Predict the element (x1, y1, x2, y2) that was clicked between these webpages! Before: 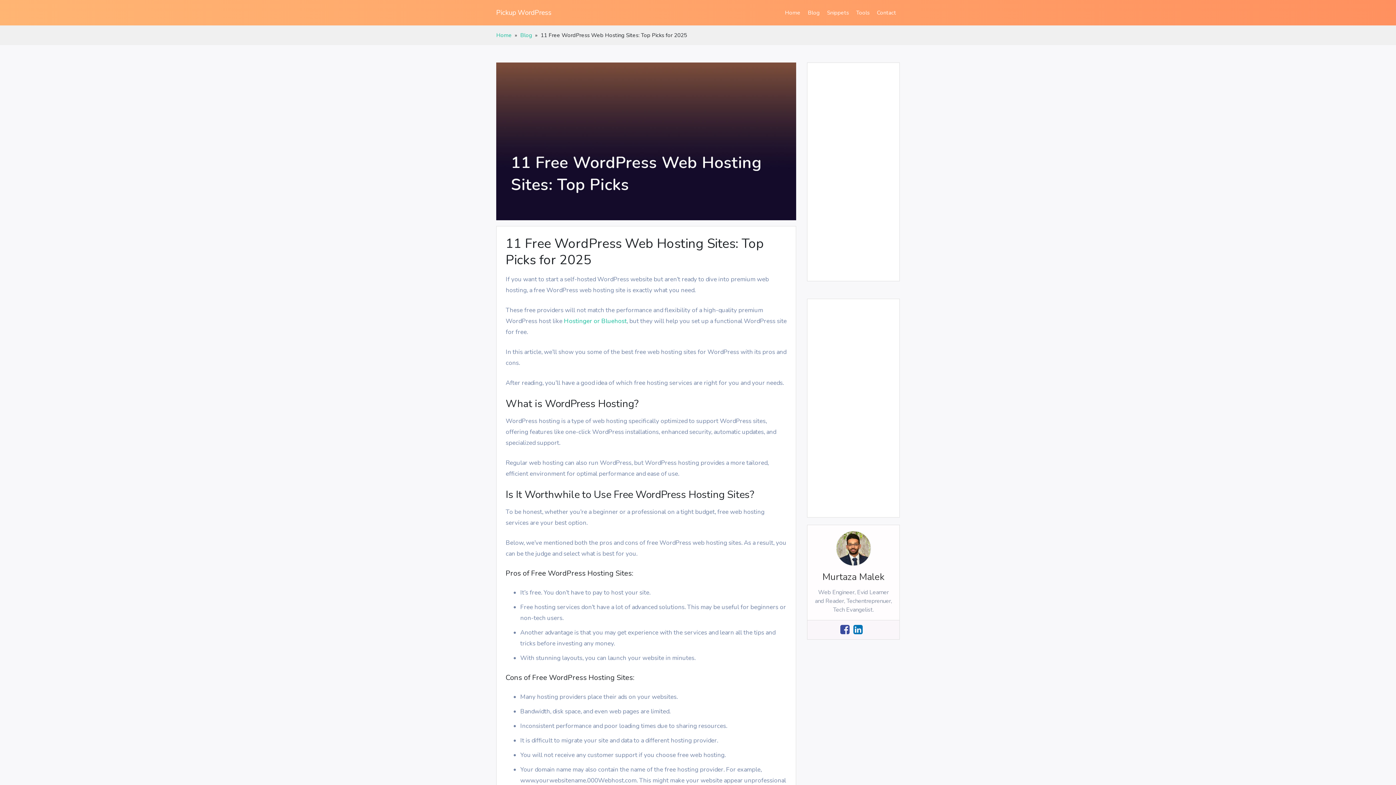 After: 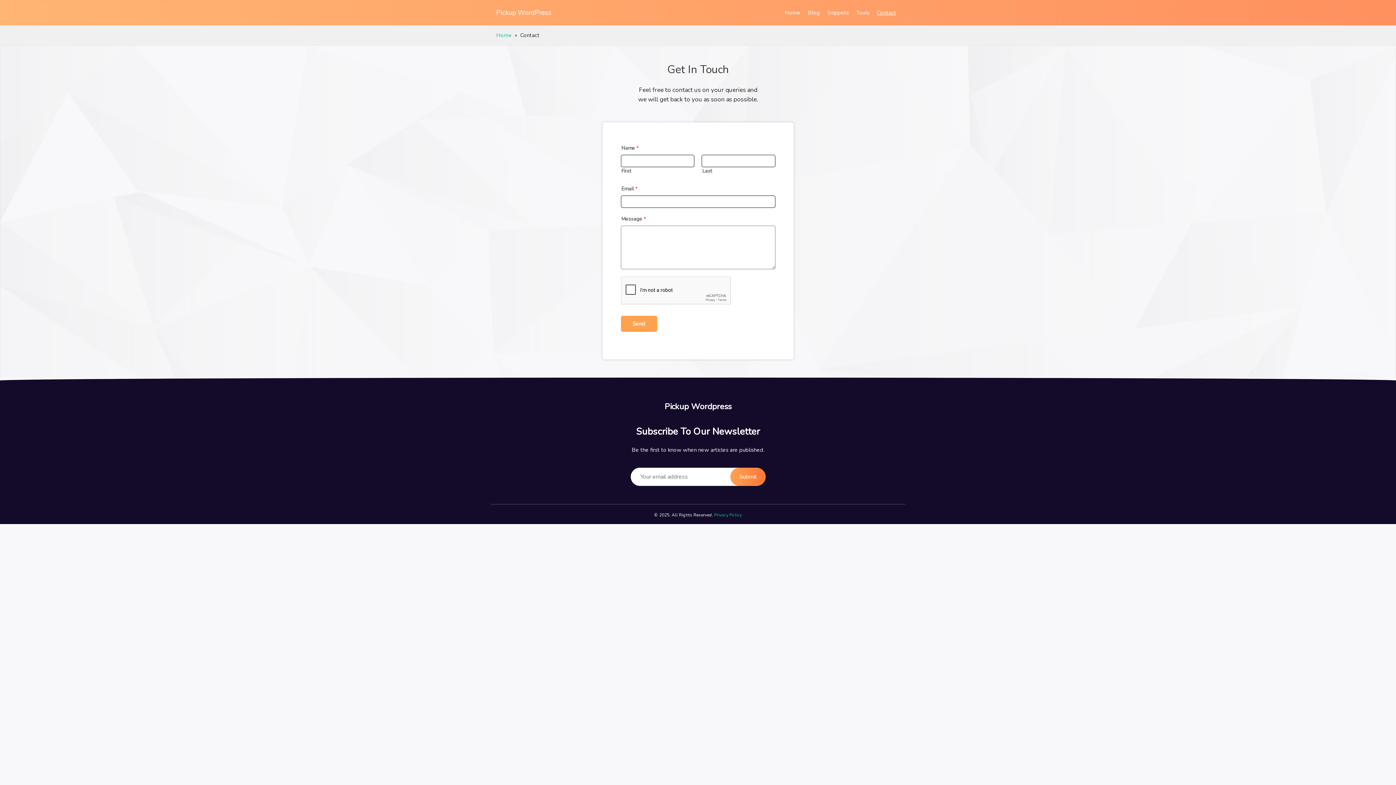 Action: bbox: (873, 9, 900, 16) label: Contact